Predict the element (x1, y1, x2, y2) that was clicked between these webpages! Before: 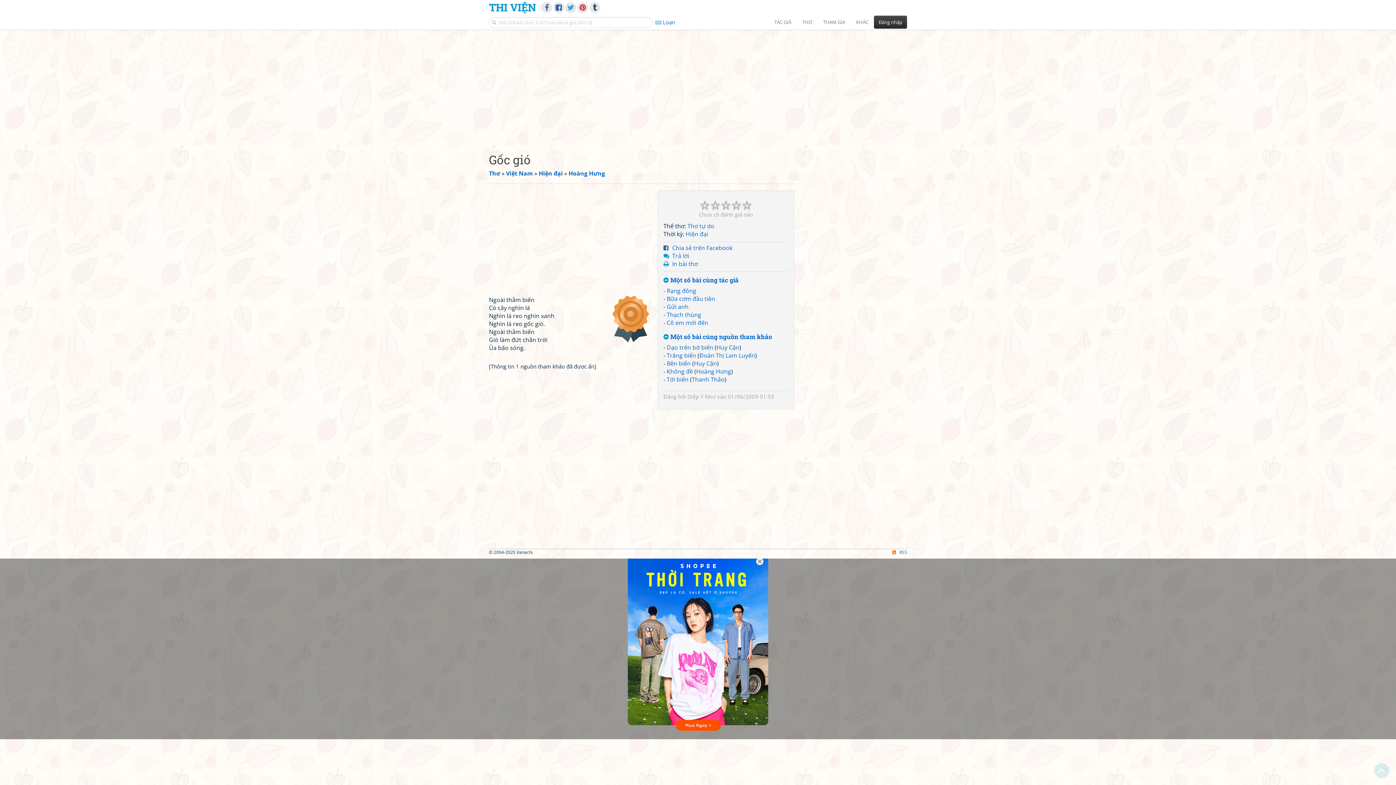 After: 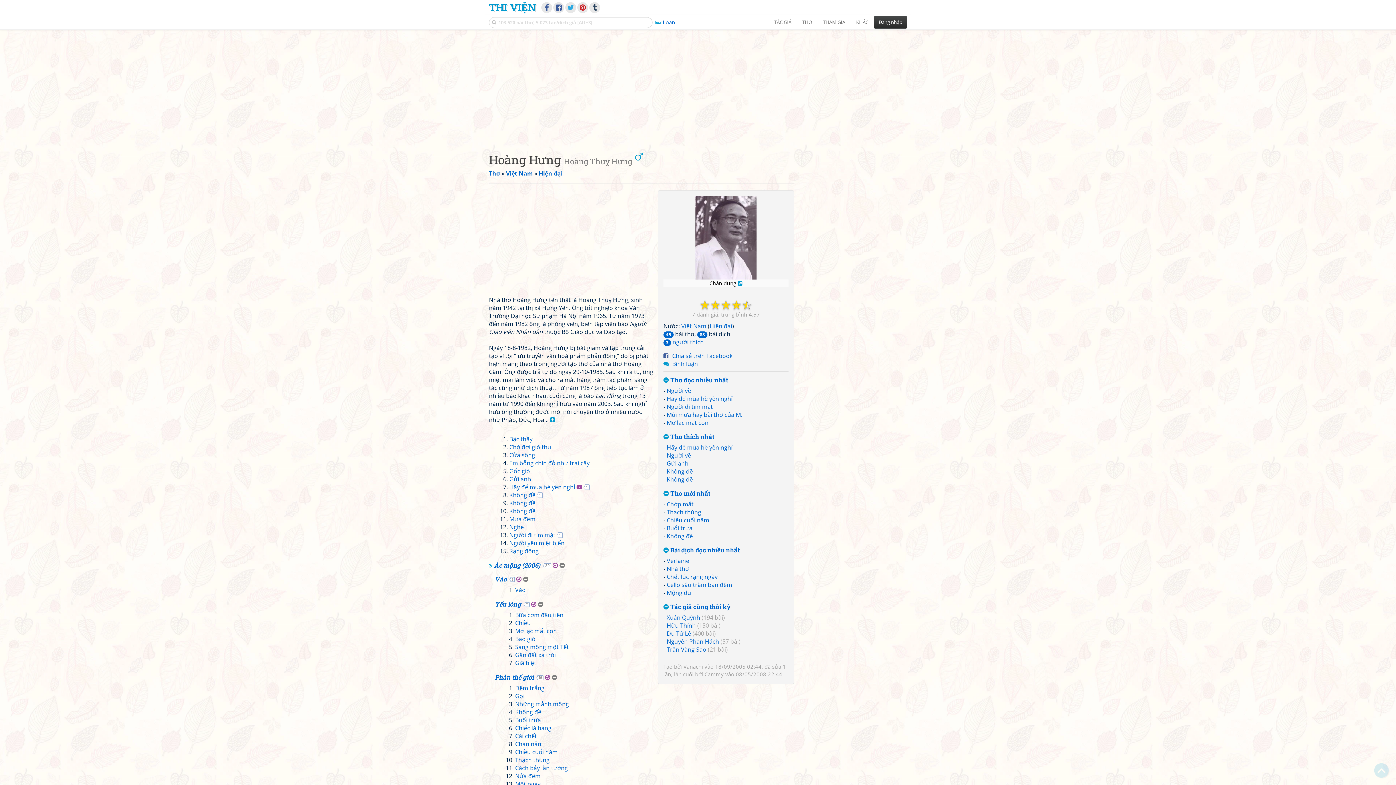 Action: label: Hoàng Hưng bbox: (696, 367, 731, 375)